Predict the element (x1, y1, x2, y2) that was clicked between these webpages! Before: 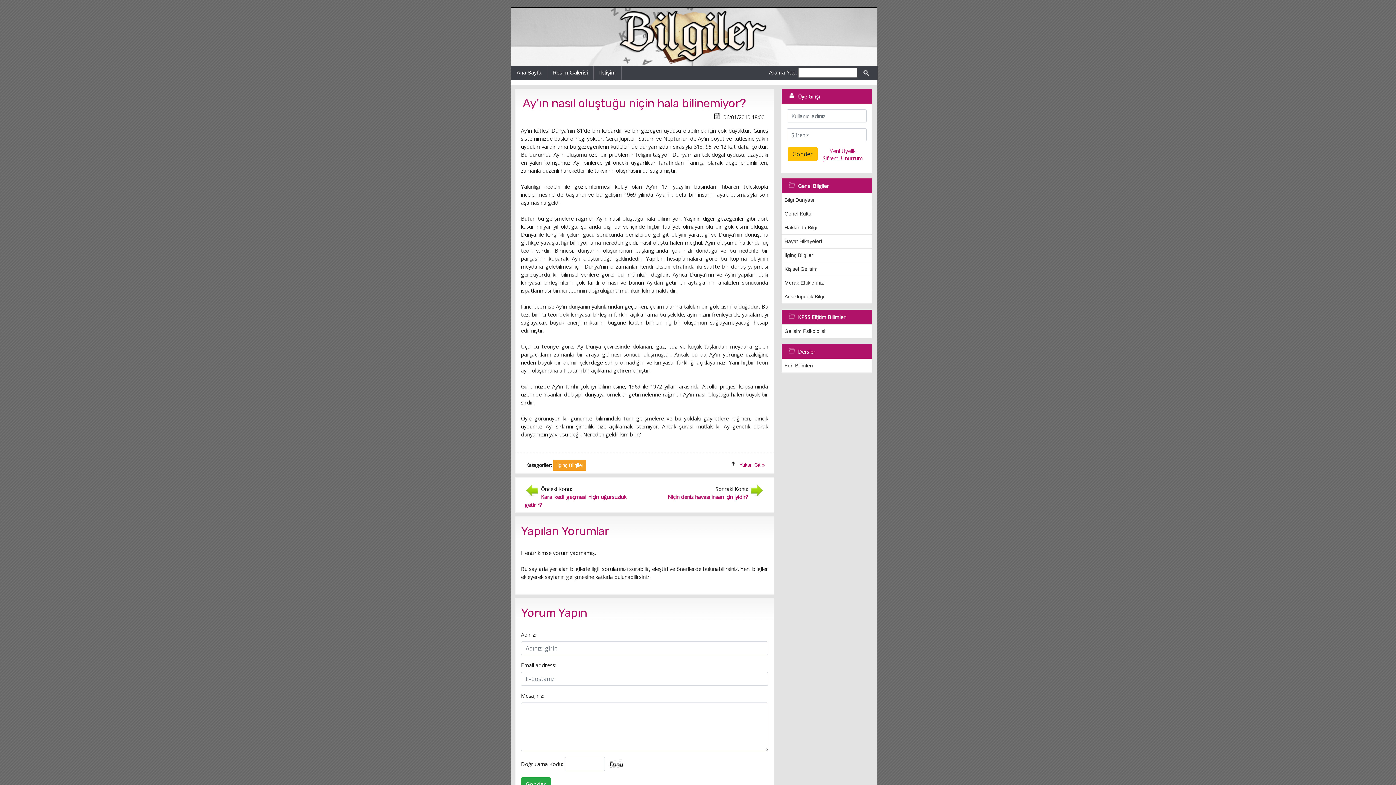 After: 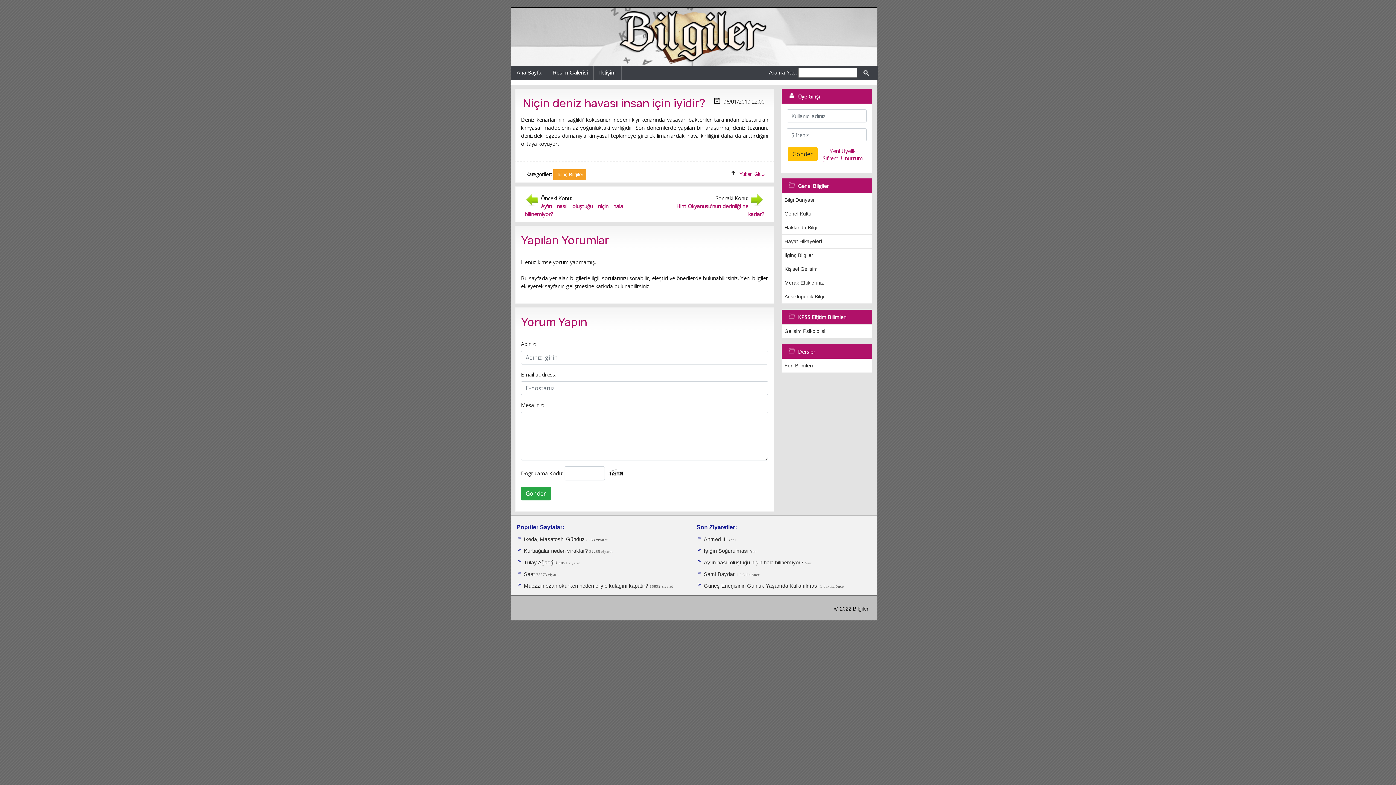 Action: bbox: (668, 493, 748, 500) label: Niçin deniz havası insan için iyidir?